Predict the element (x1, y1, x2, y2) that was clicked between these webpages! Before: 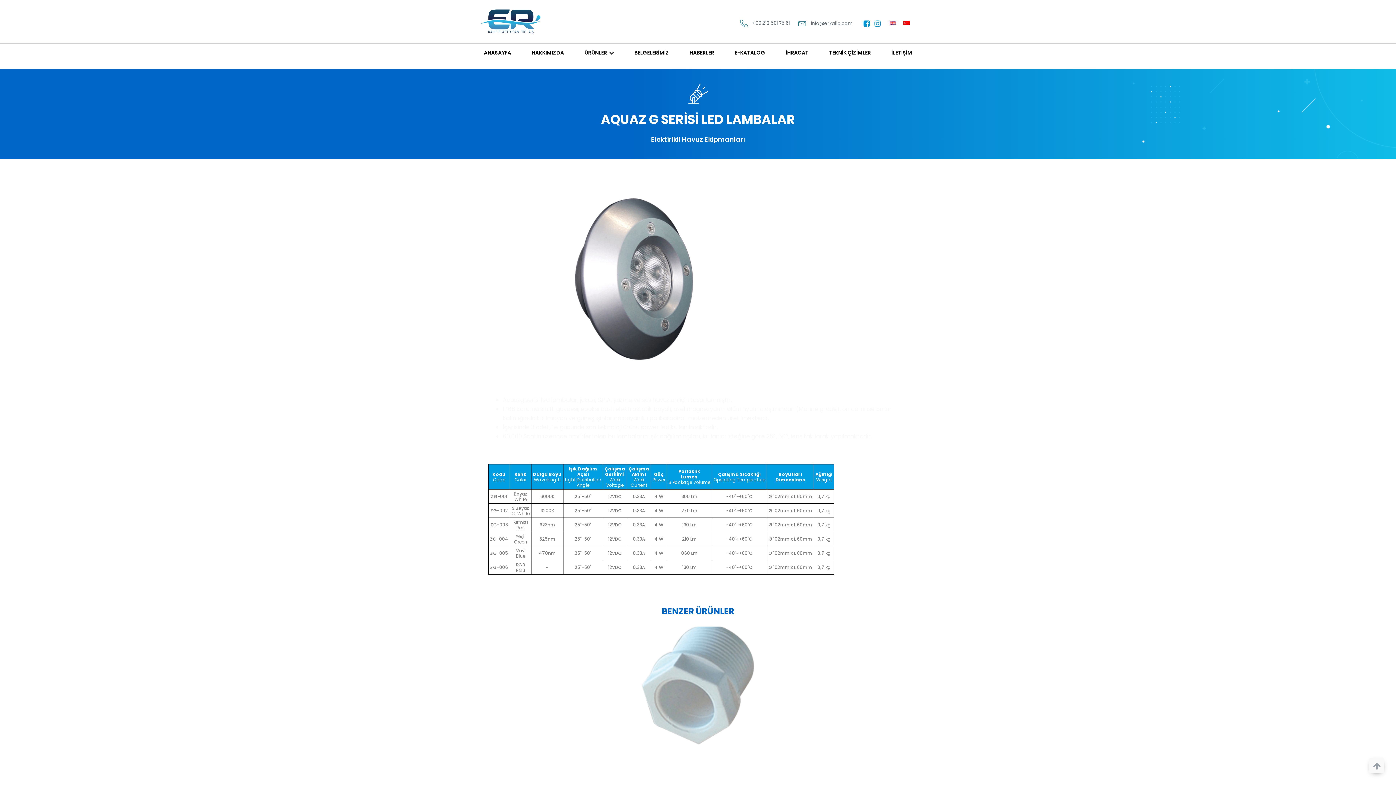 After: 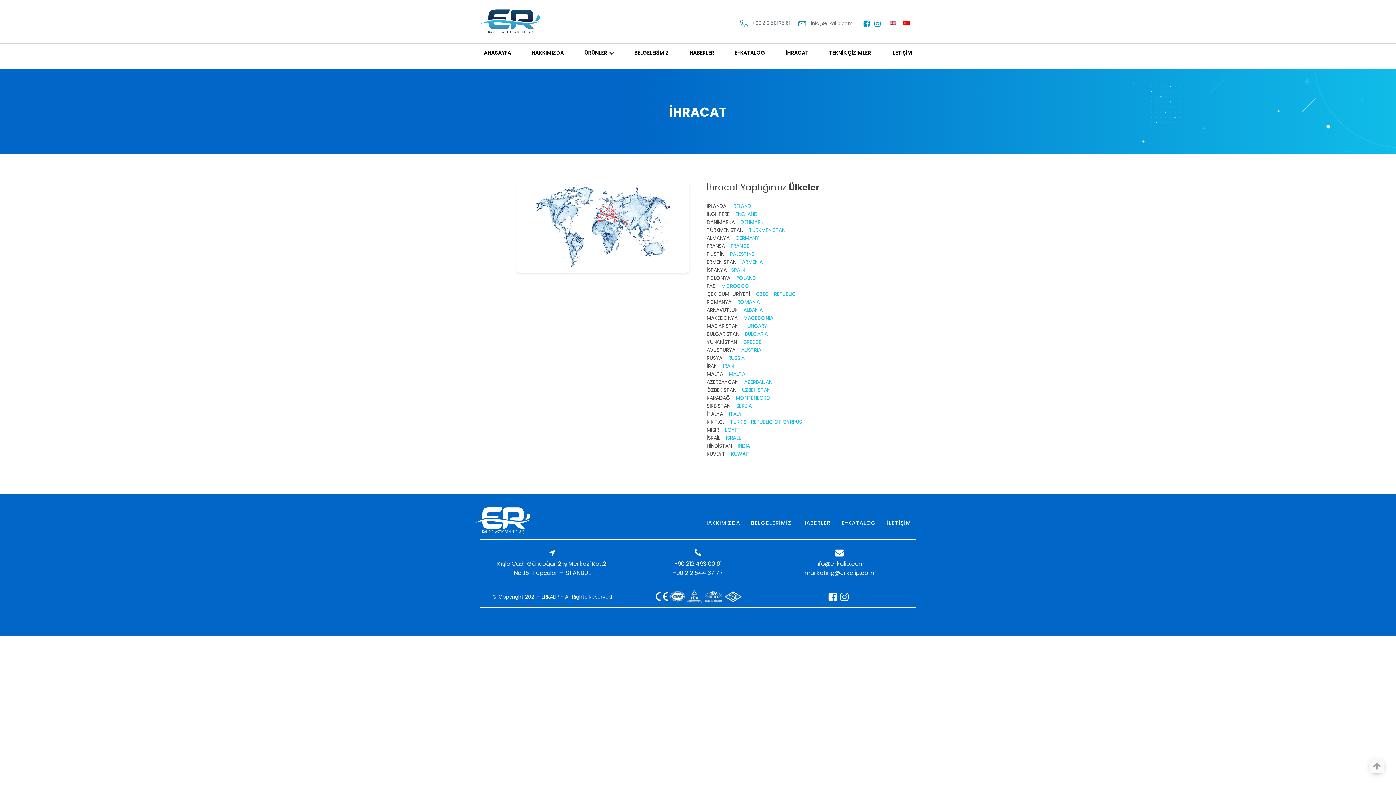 Action: label: İHRACAT bbox: (785, 43, 808, 61)